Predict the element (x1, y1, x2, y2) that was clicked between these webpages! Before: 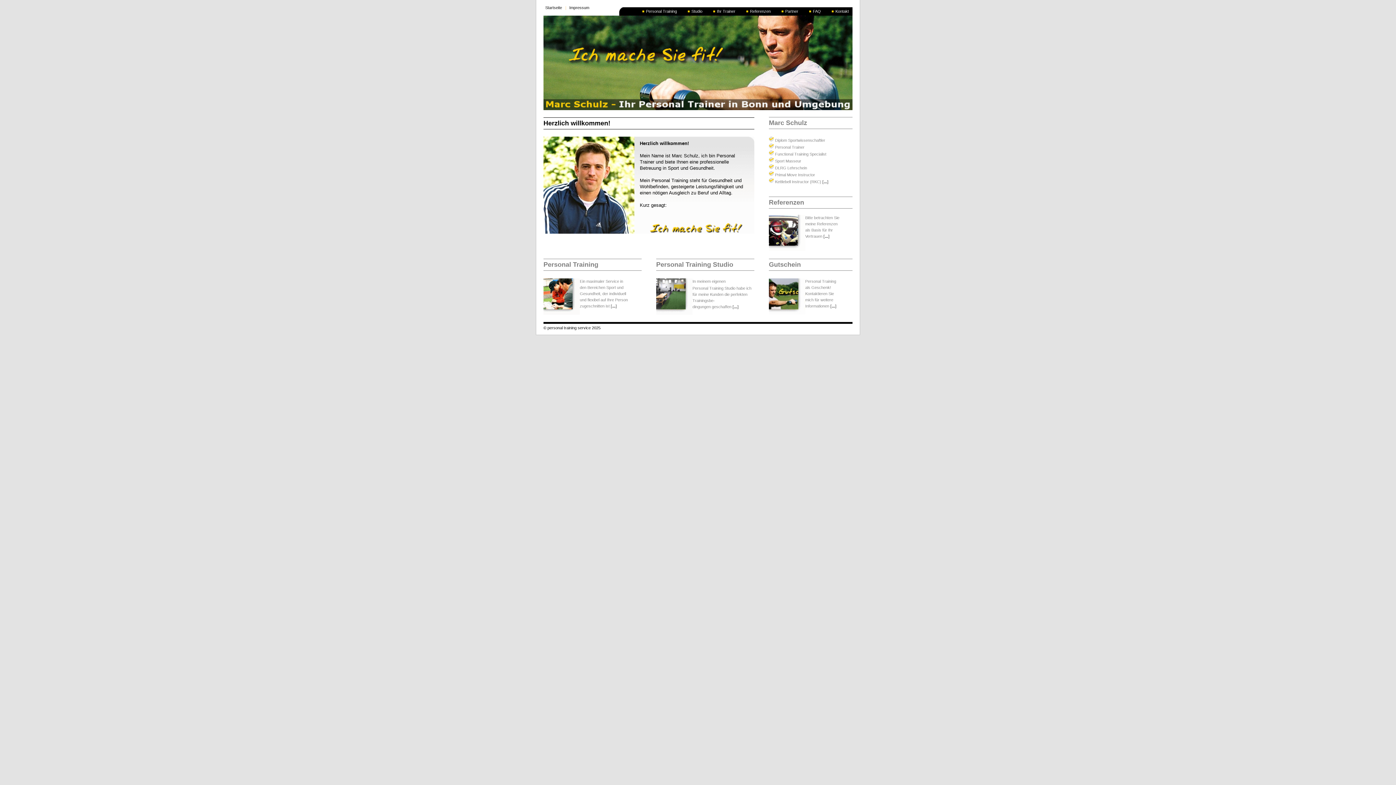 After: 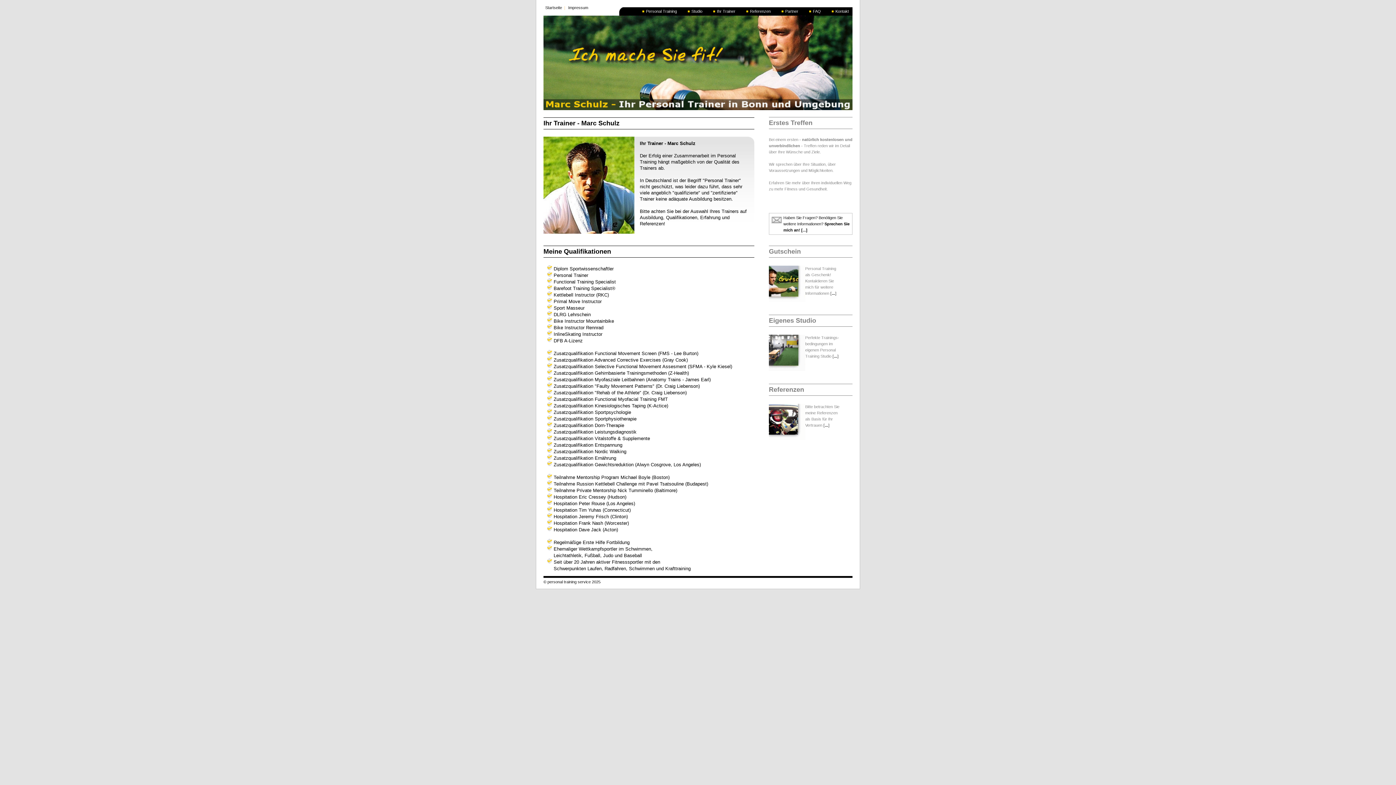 Action: label: ... bbox: (824, 179, 827, 184)